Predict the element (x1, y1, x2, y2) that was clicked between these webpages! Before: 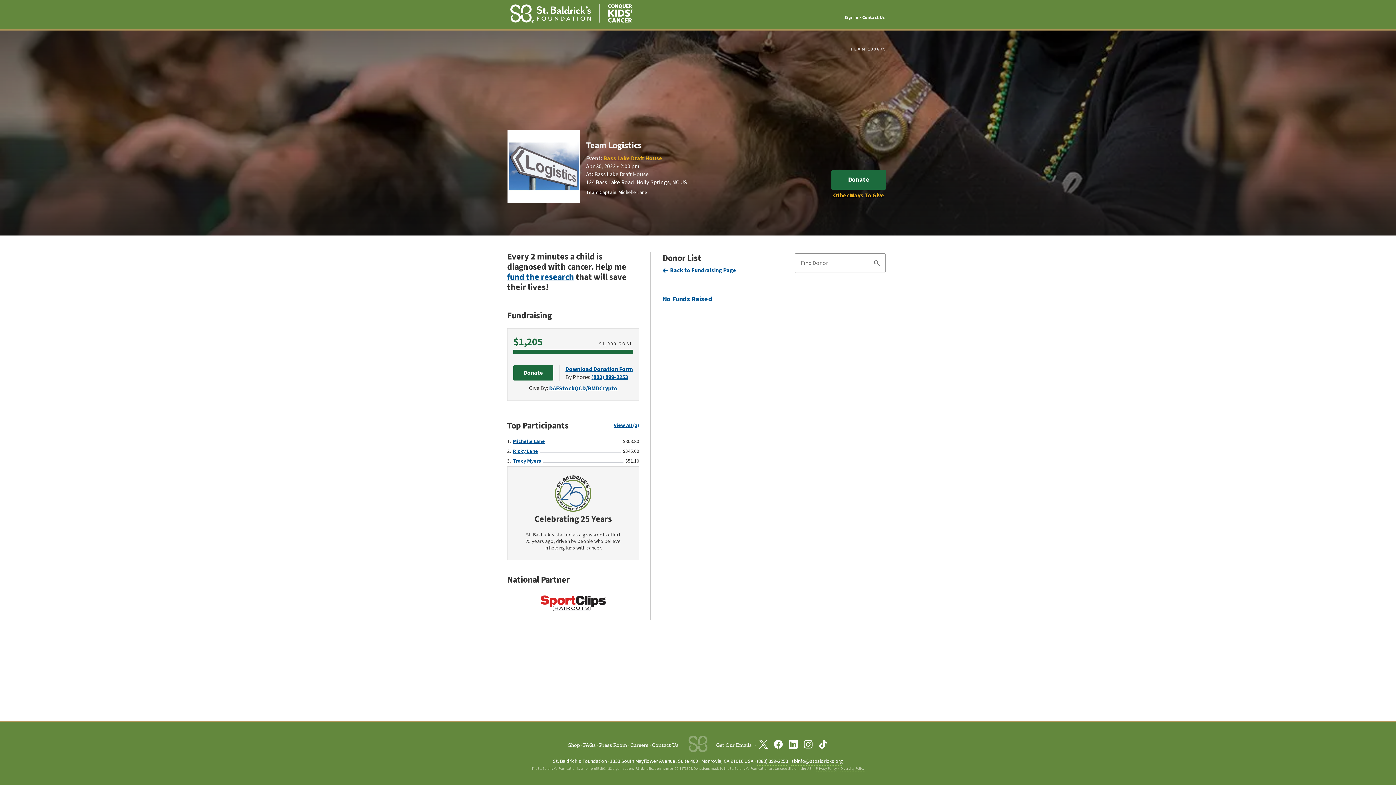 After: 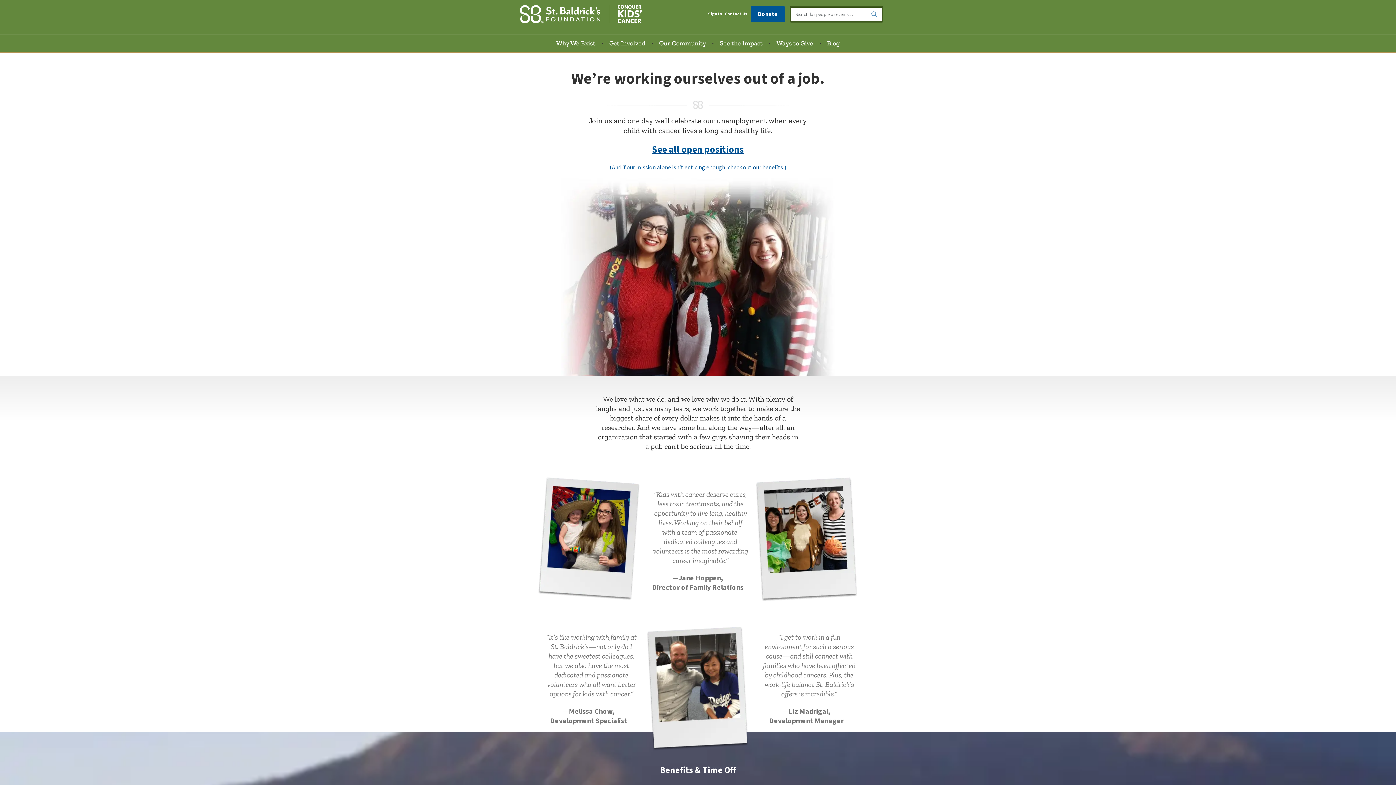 Action: label: Careers bbox: (628, 741, 648, 749)